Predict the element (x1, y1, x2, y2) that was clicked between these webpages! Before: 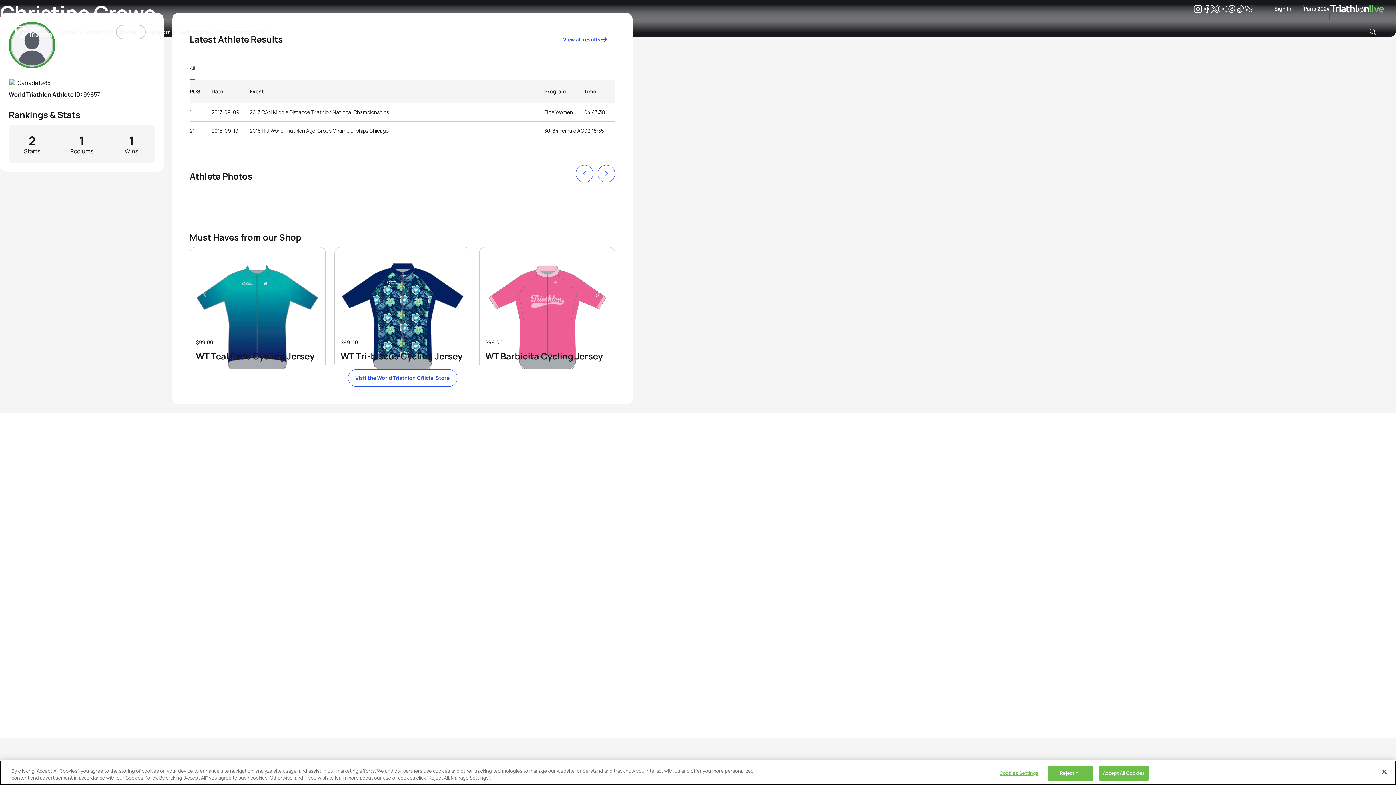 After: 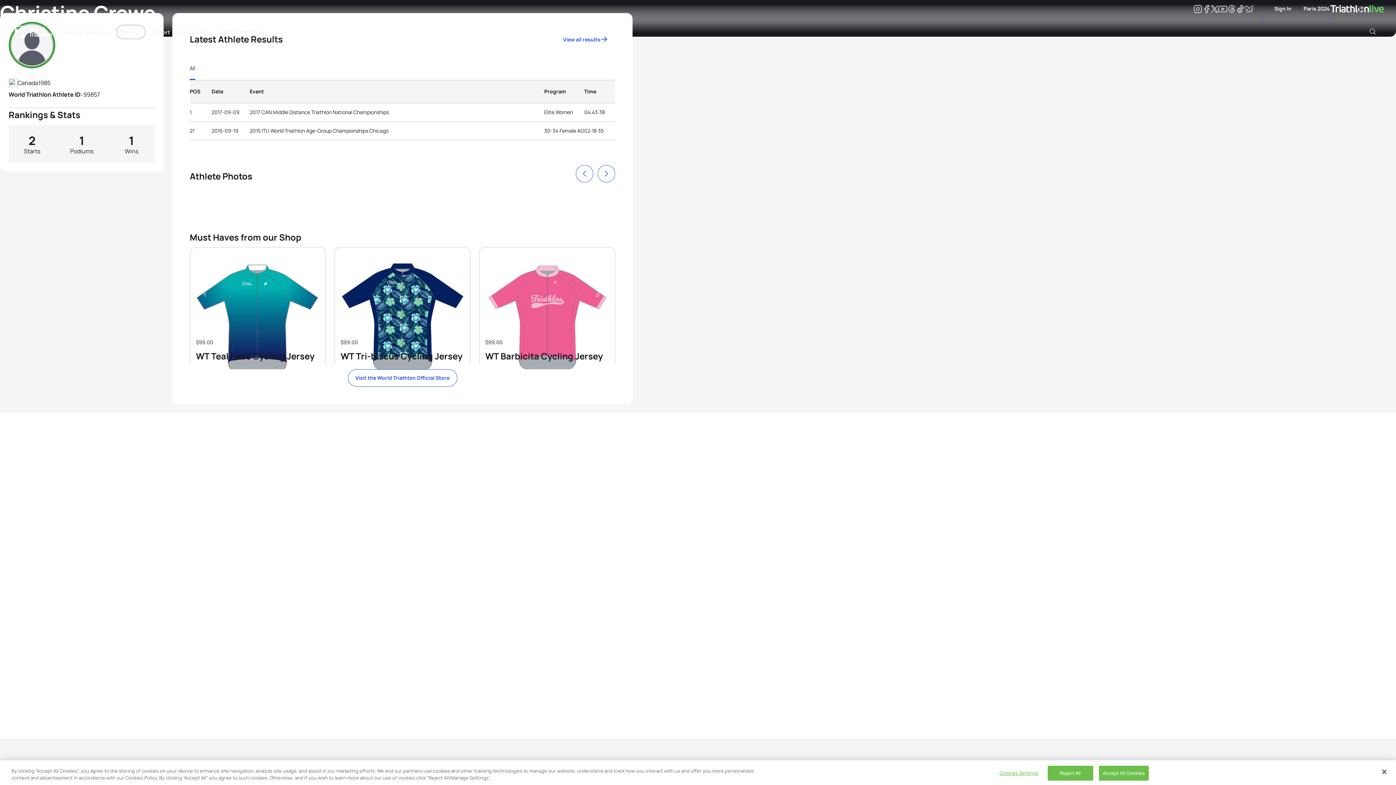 Action: bbox: (1274, 4, 1291, 12) label: Sign In